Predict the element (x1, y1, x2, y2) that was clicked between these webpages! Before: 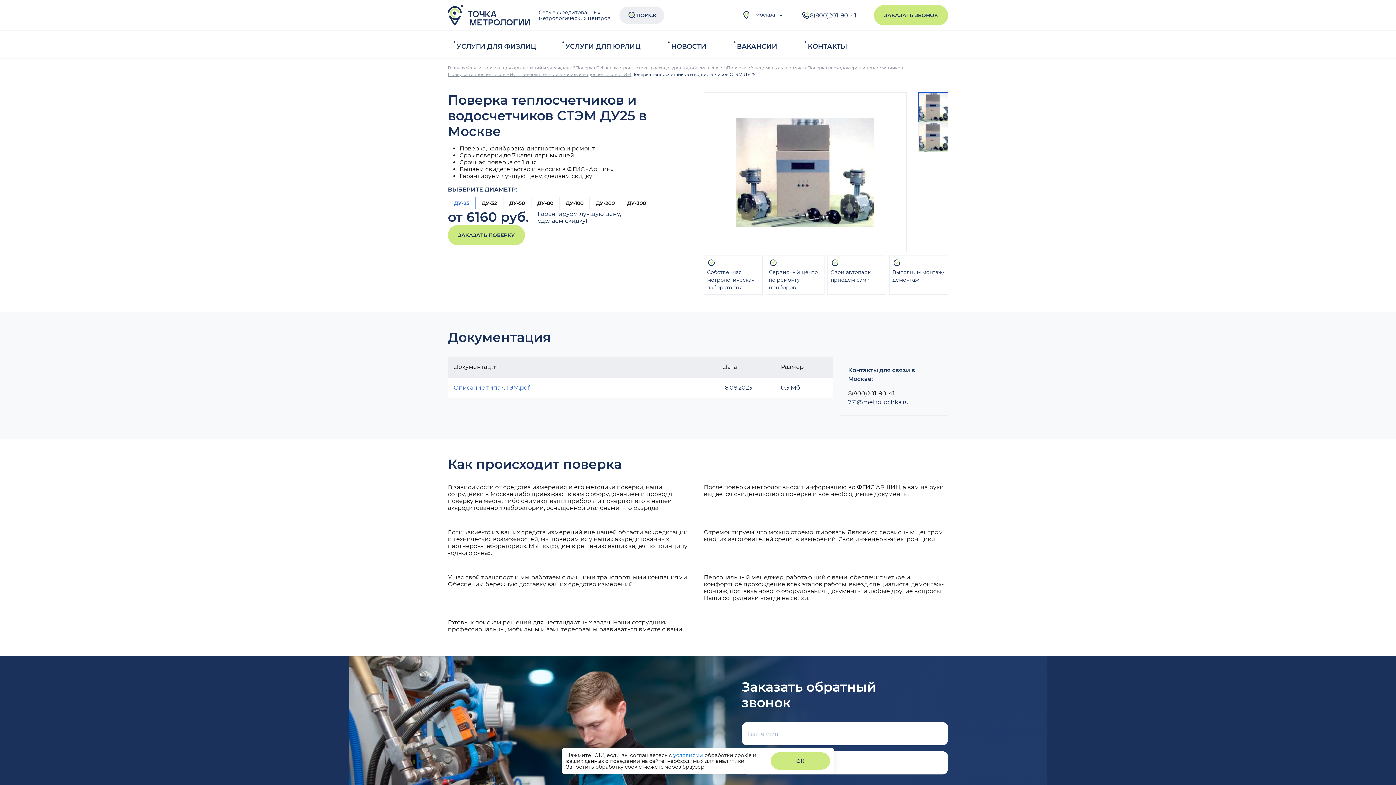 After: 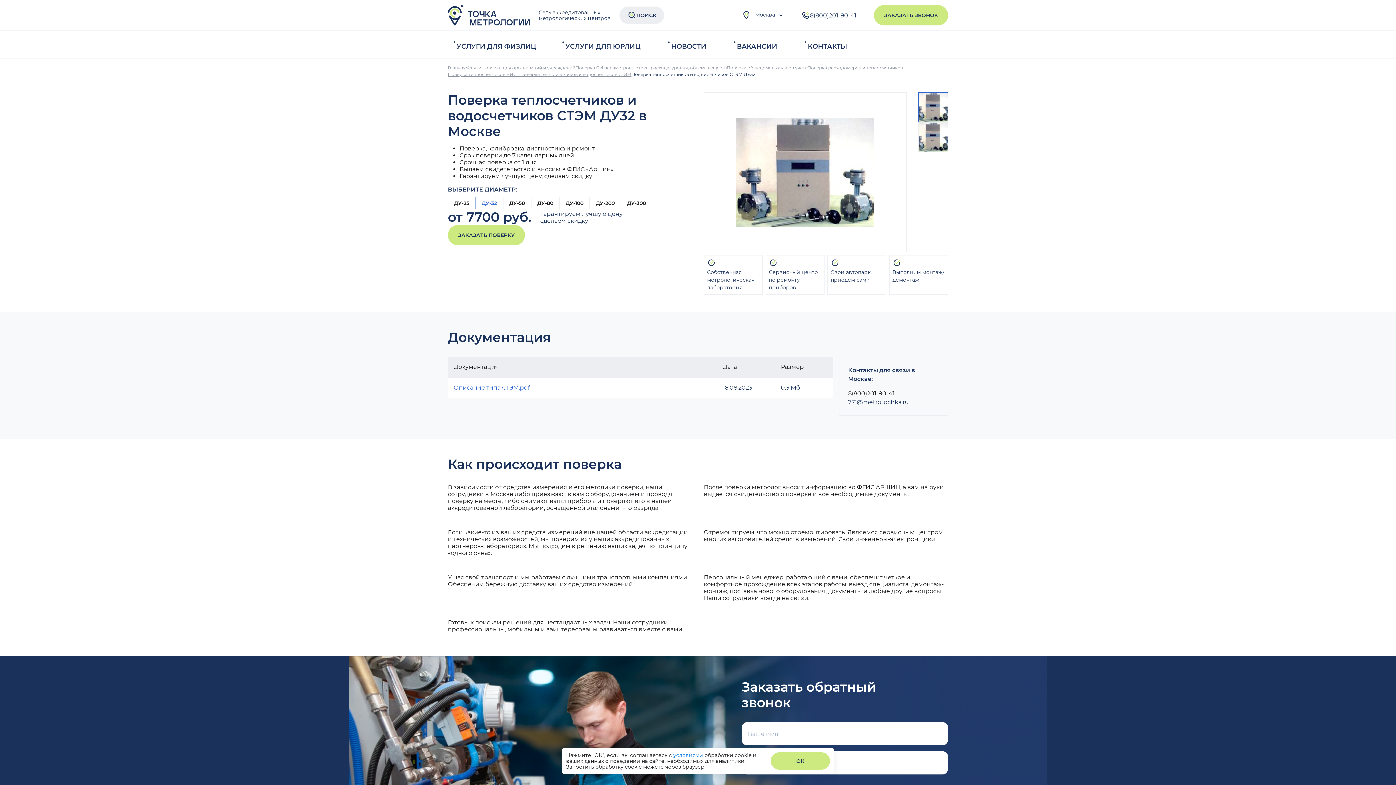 Action: label: ДУ-32 bbox: (475, 197, 503, 209)